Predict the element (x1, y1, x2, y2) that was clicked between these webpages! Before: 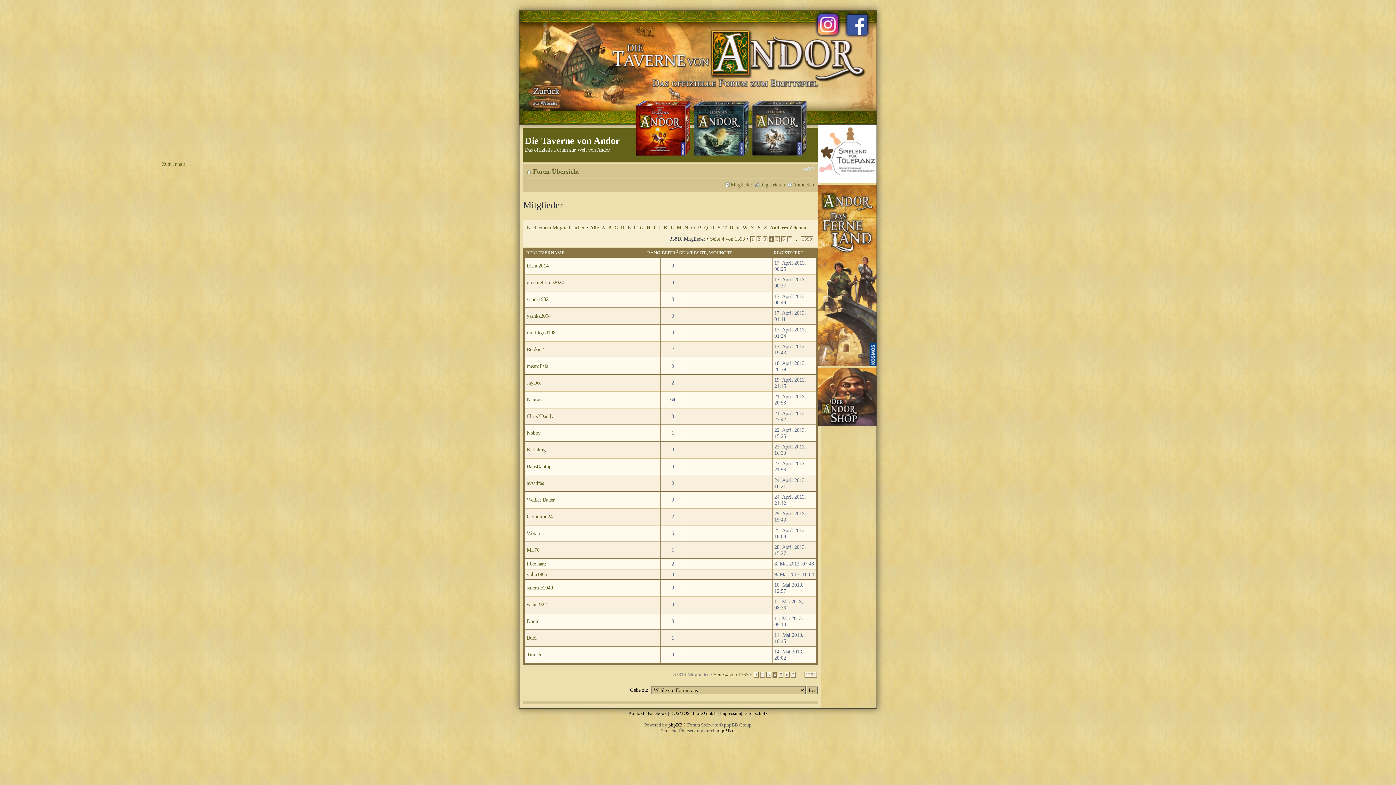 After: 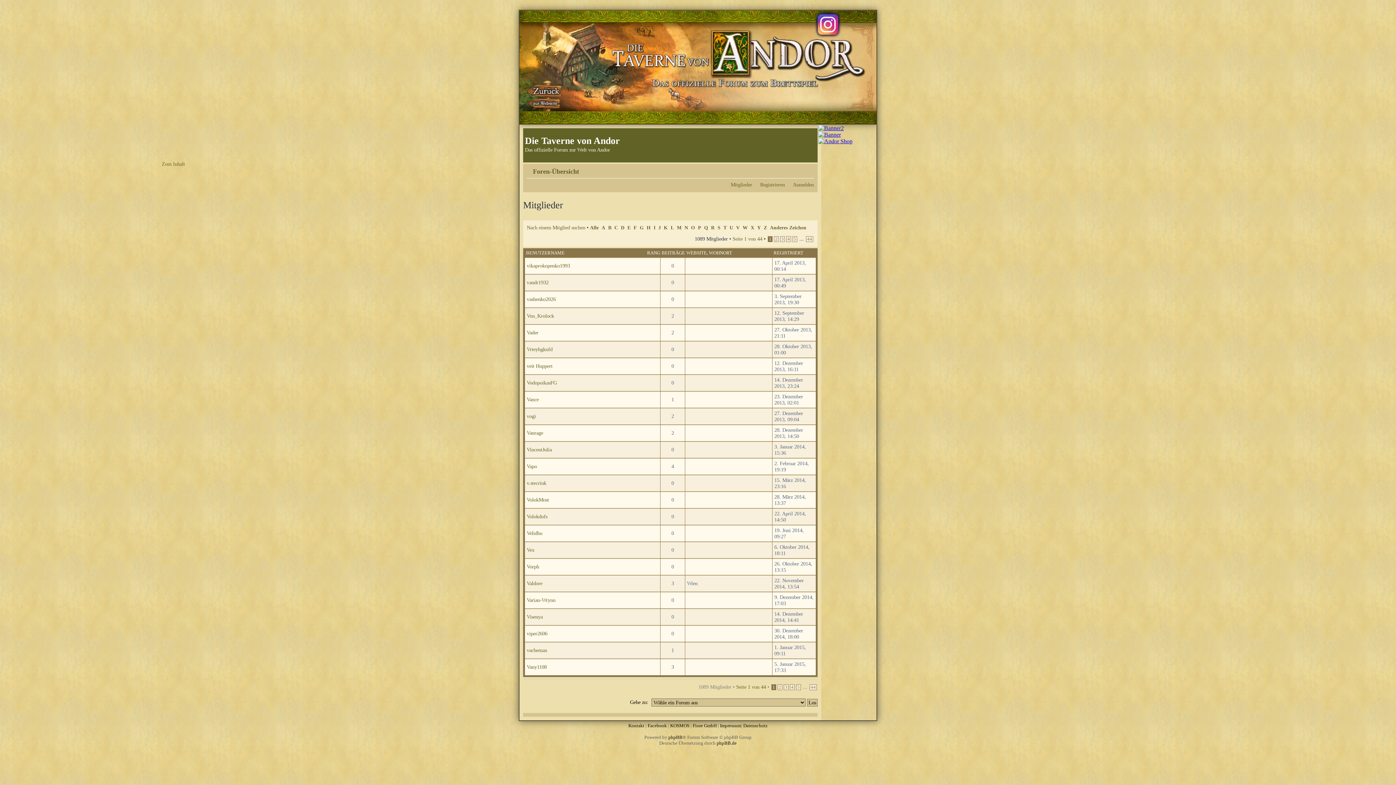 Action: label: V bbox: (736, 225, 740, 230)